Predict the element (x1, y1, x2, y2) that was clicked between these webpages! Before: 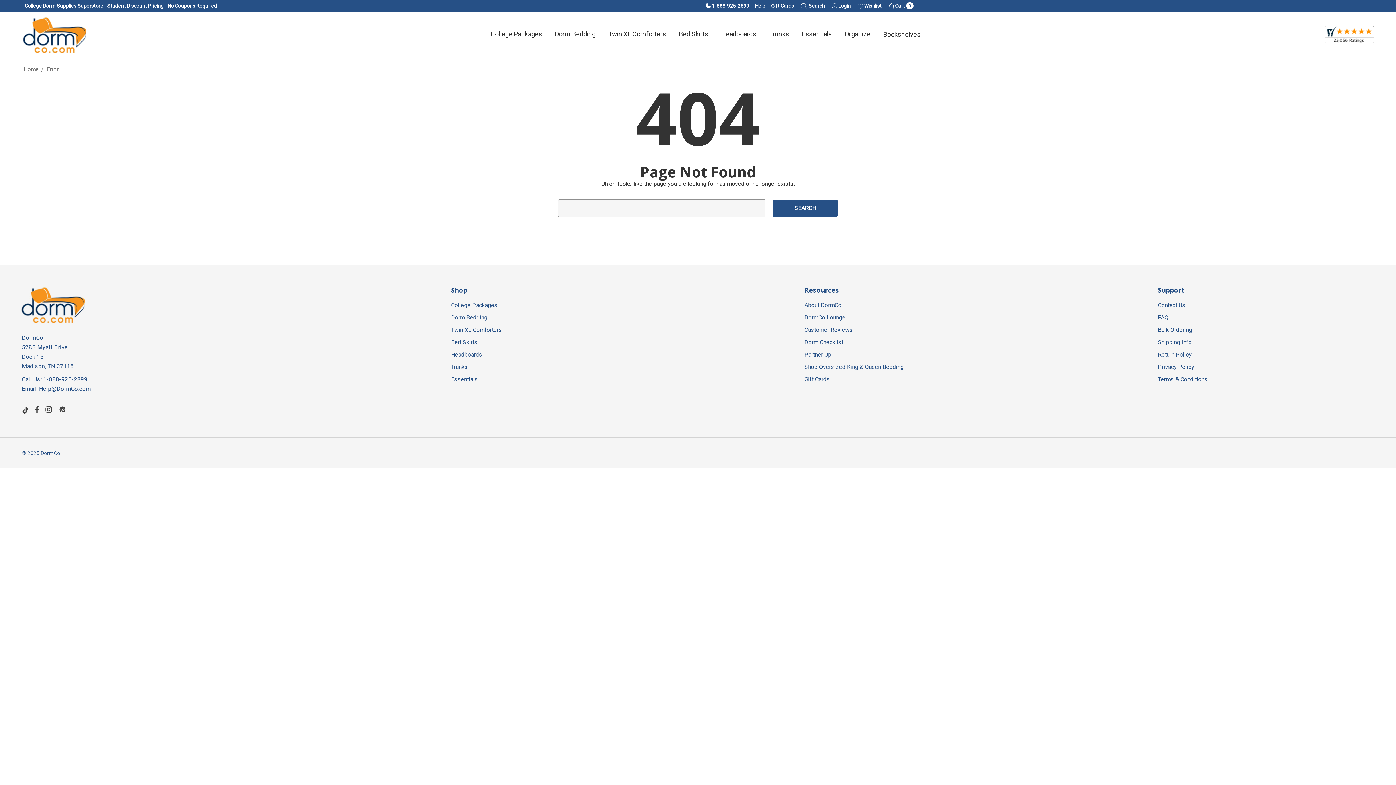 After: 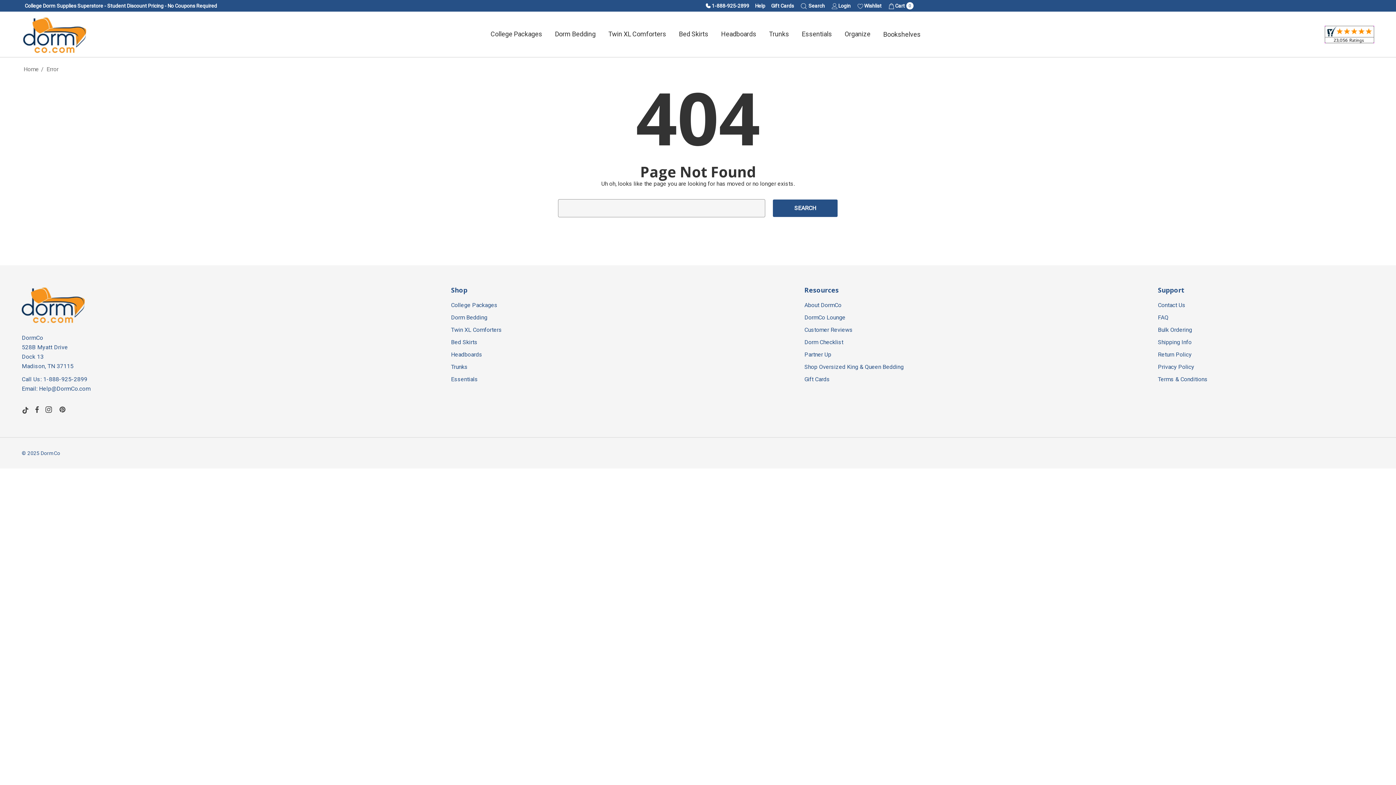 Action: label: Error bbox: (46, 65, 58, 72)